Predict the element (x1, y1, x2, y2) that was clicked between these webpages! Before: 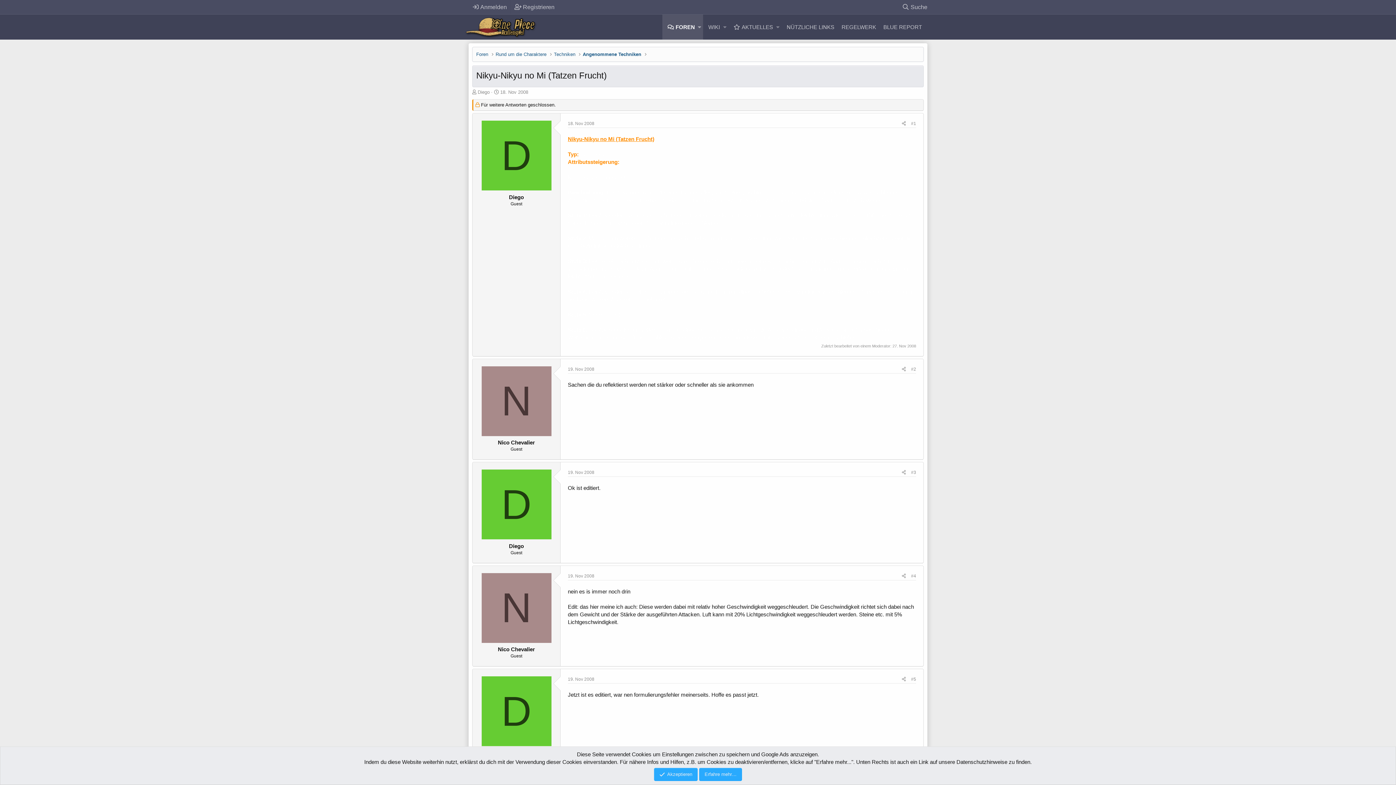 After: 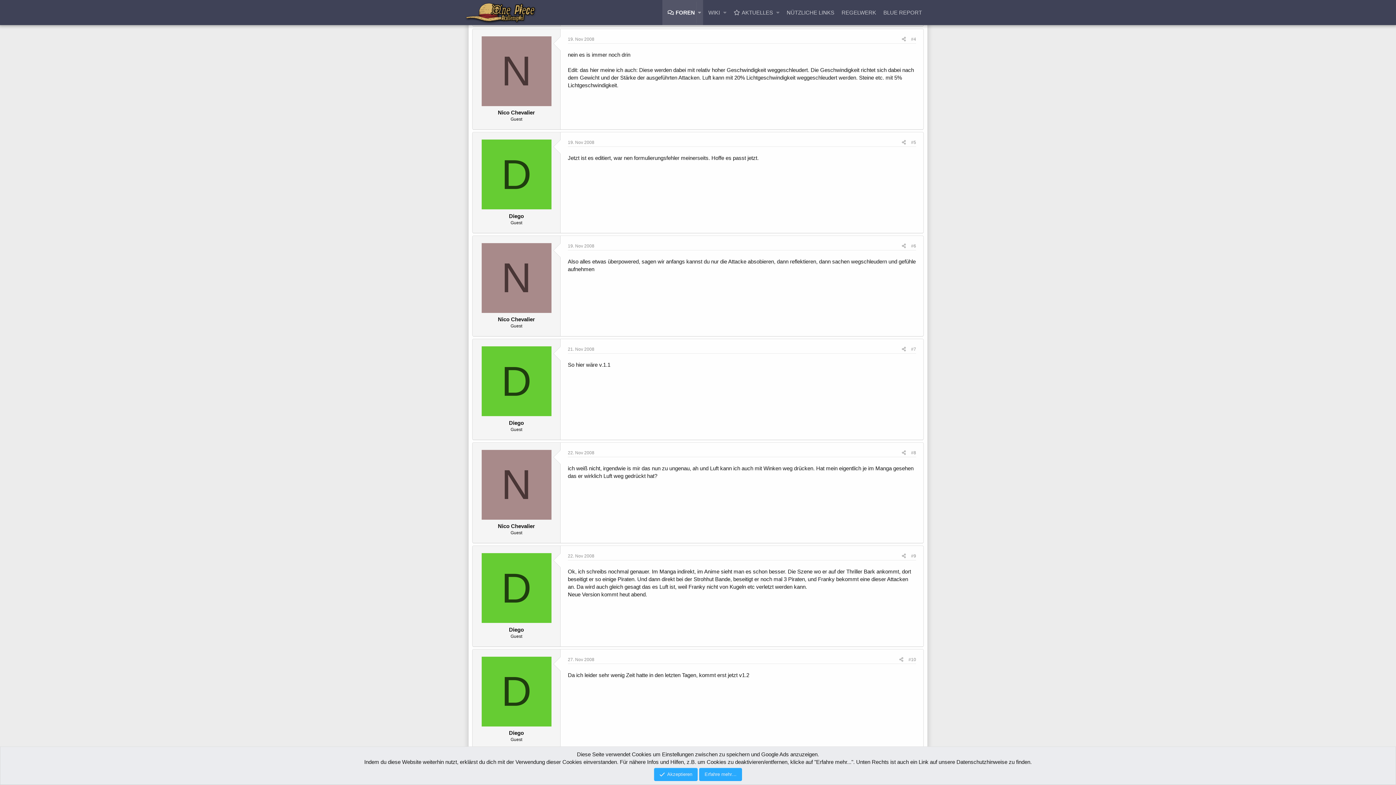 Action: label: 19. Nov 2008 bbox: (568, 573, 594, 578)